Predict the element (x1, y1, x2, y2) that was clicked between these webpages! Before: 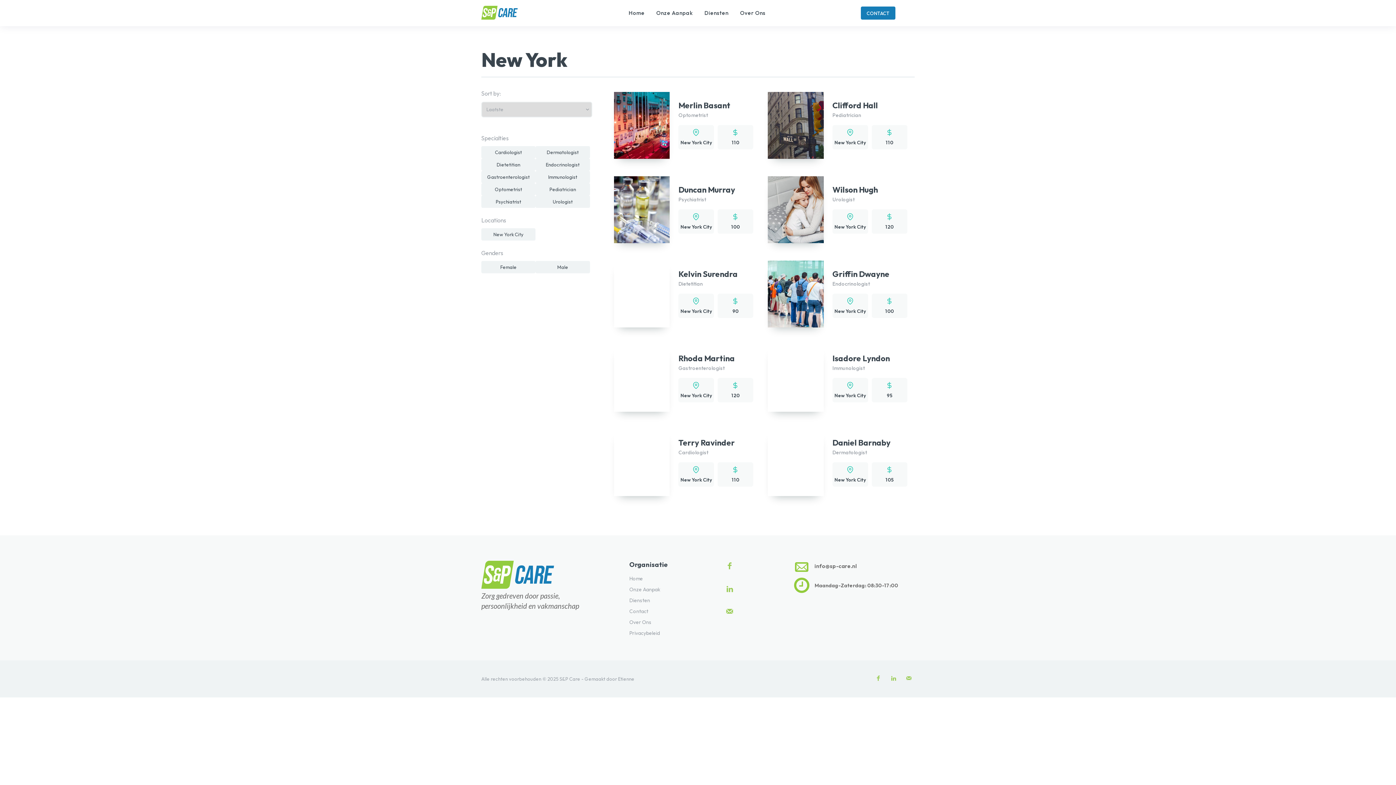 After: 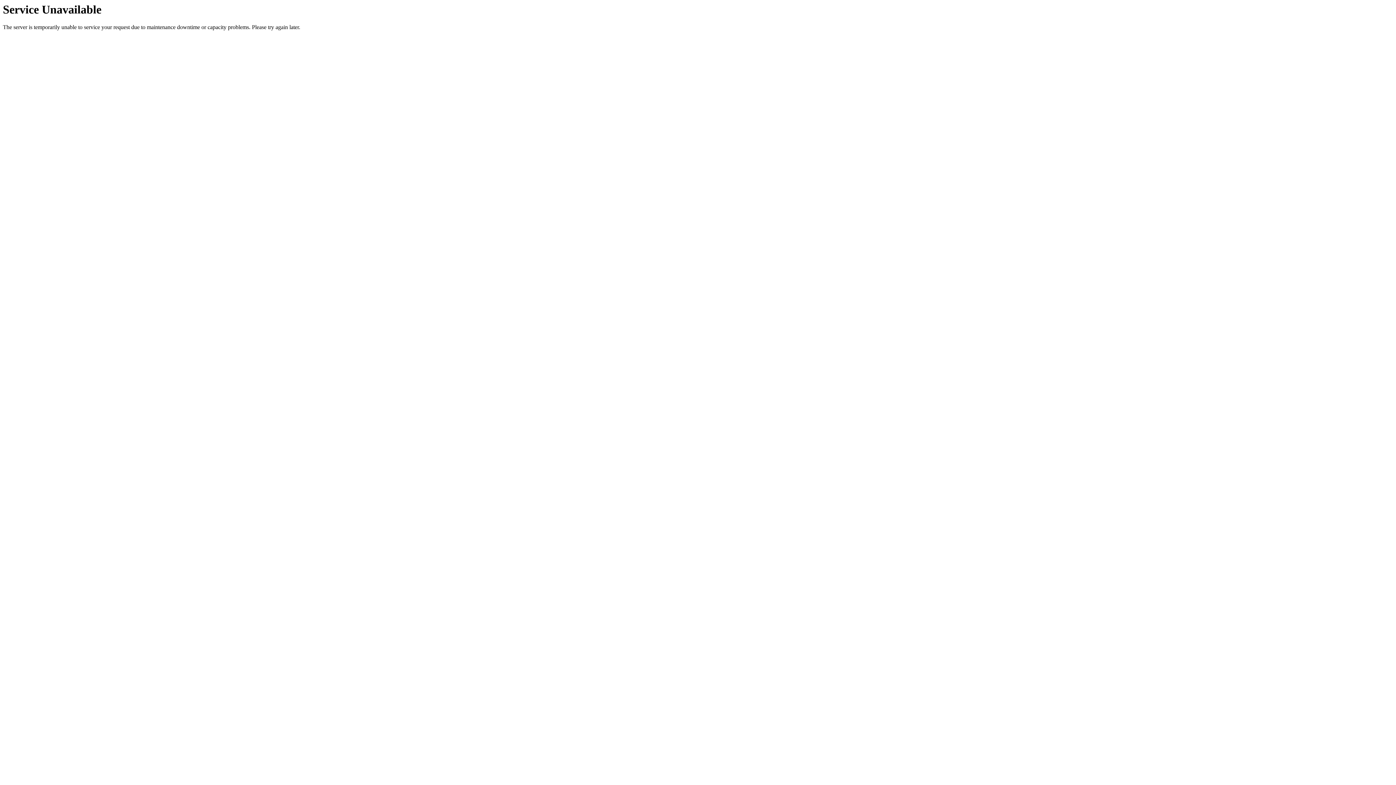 Action: bbox: (539, 186, 586, 192) label: Pediatrician